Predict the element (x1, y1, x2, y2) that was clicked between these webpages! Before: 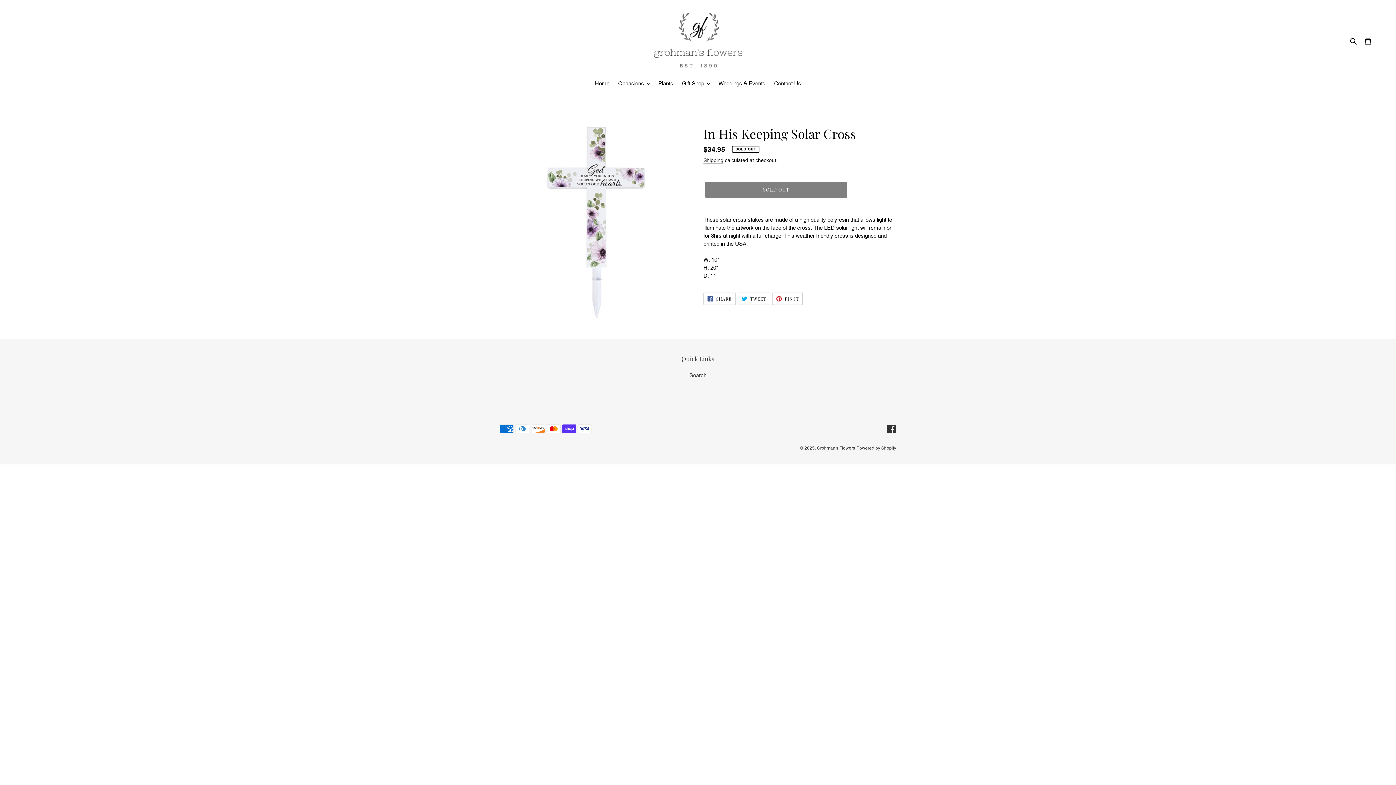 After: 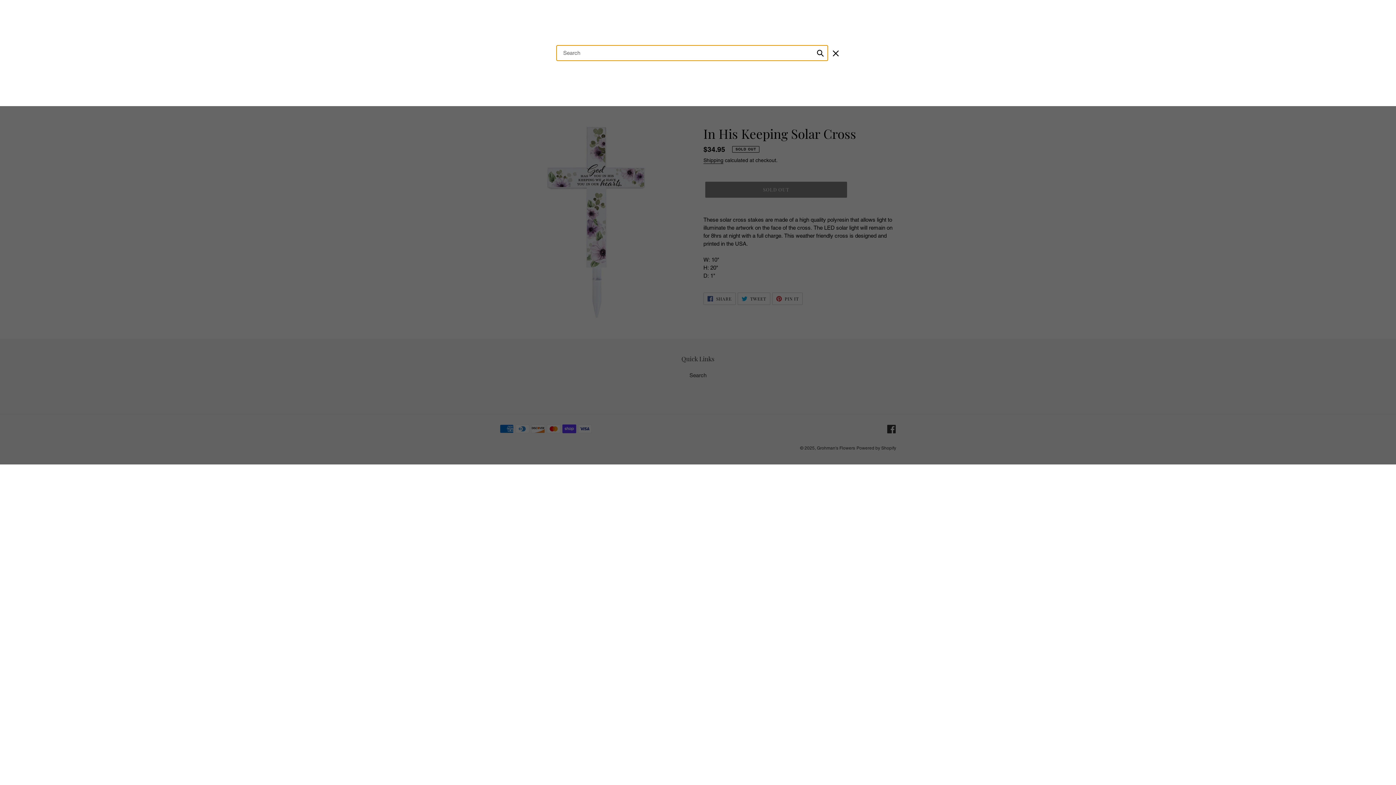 Action: bbox: (1348, 36, 1360, 45) label: Search